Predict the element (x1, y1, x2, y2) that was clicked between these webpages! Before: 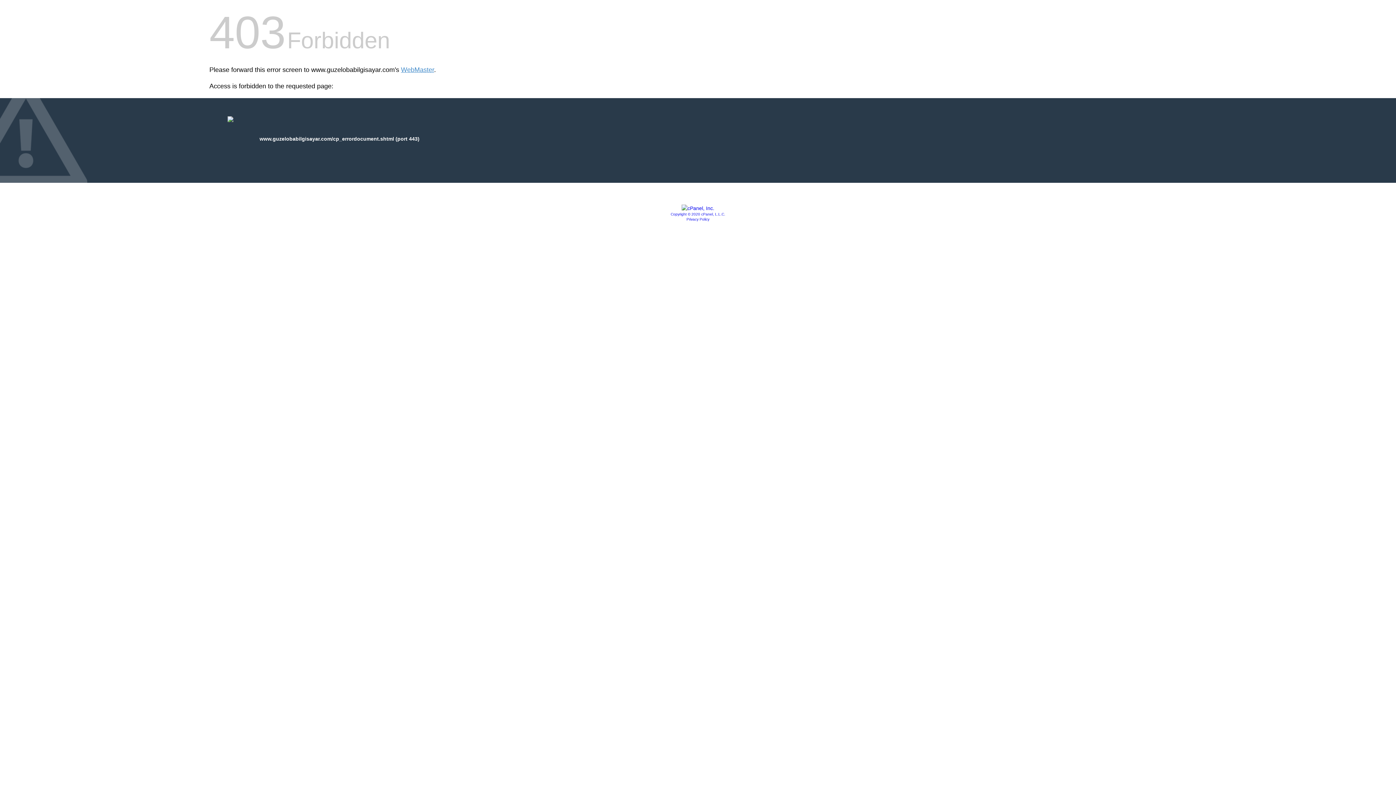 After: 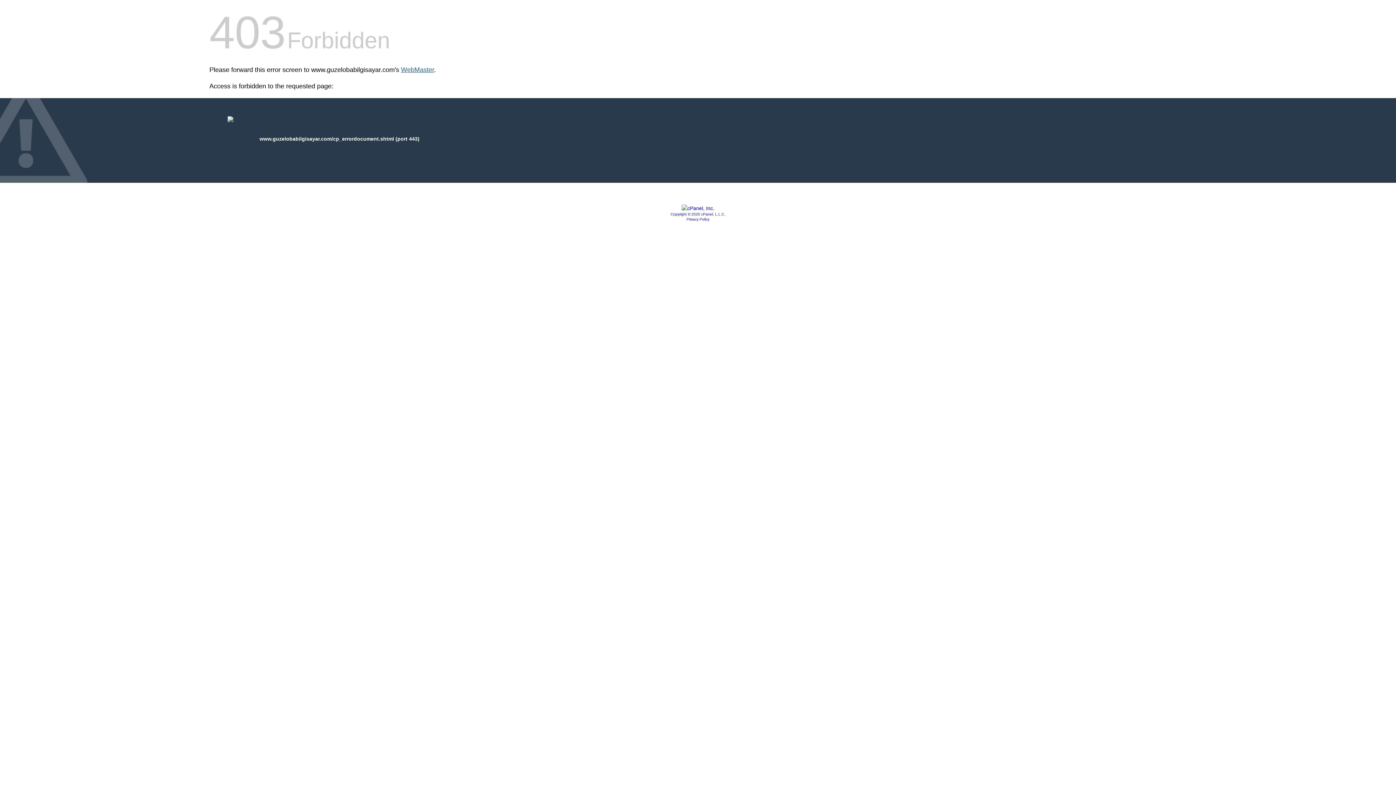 Action: bbox: (401, 66, 434, 73) label: WebMaster